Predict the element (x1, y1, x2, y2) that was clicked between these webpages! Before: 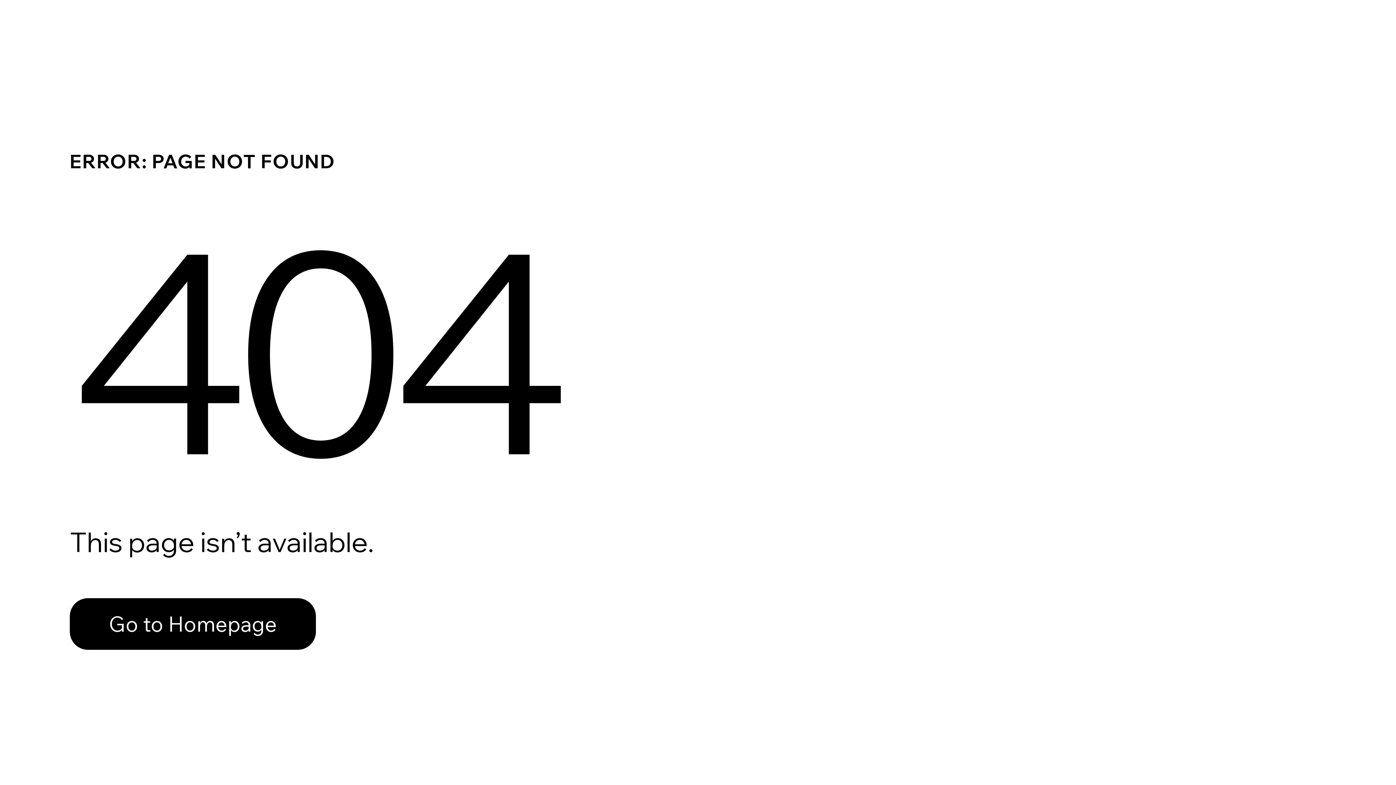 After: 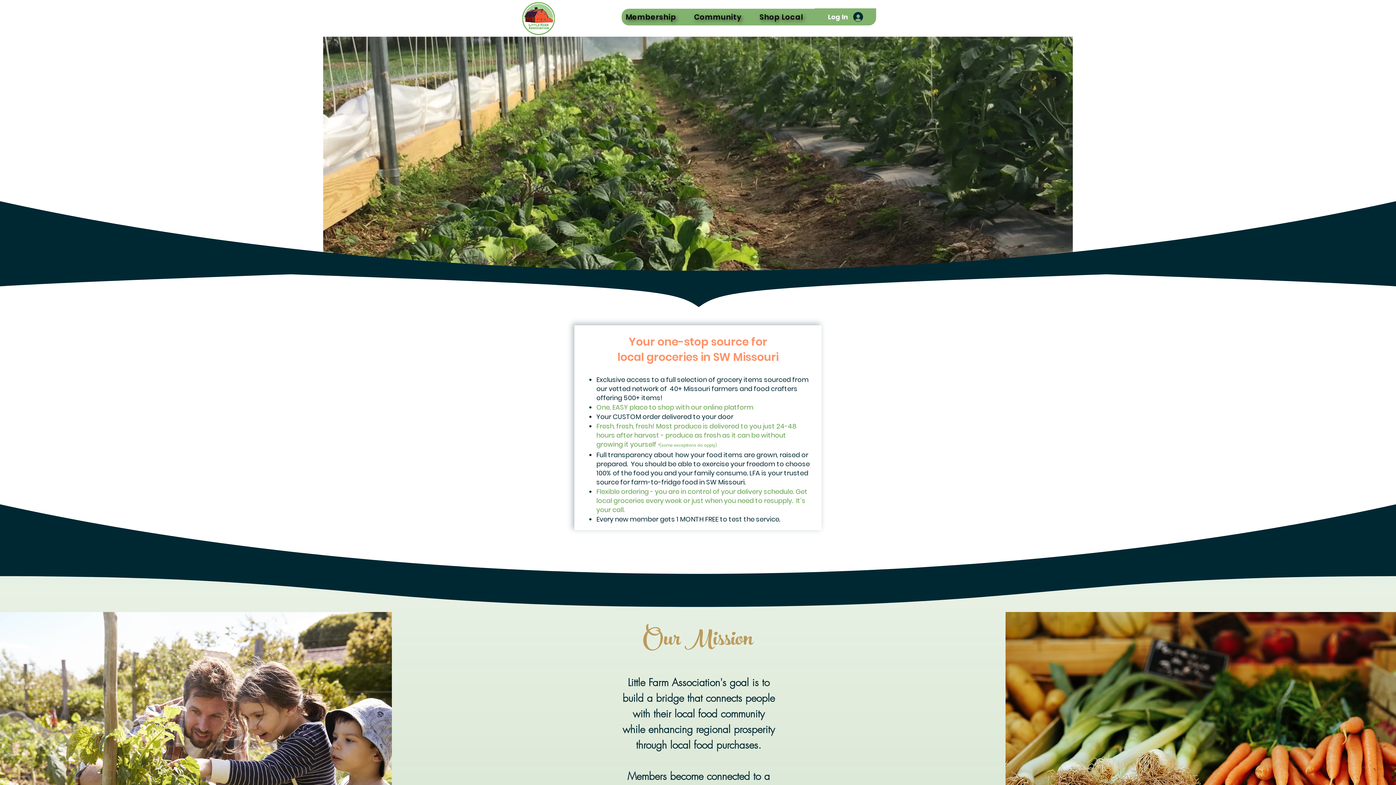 Action: label: Go to Homepage bbox: (69, 582, 768, 659)